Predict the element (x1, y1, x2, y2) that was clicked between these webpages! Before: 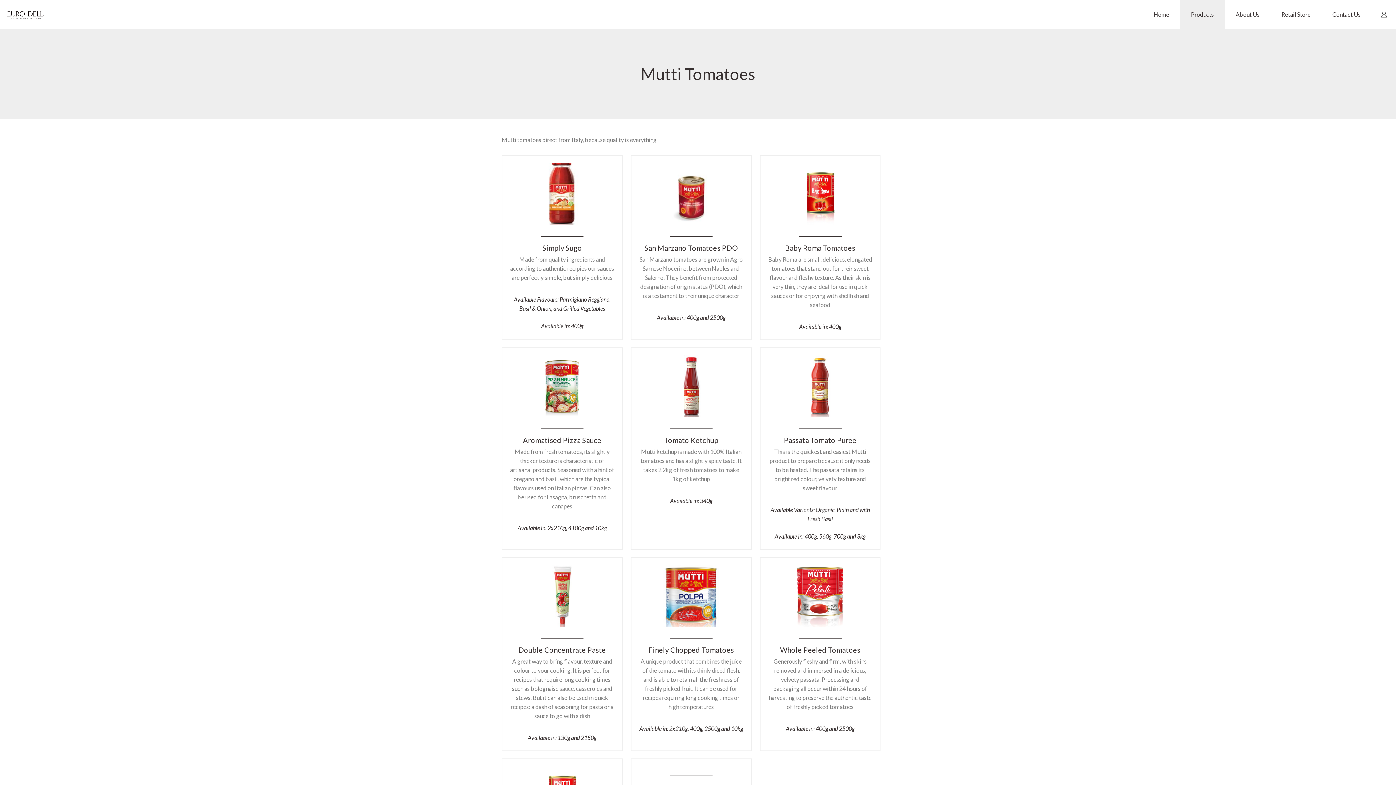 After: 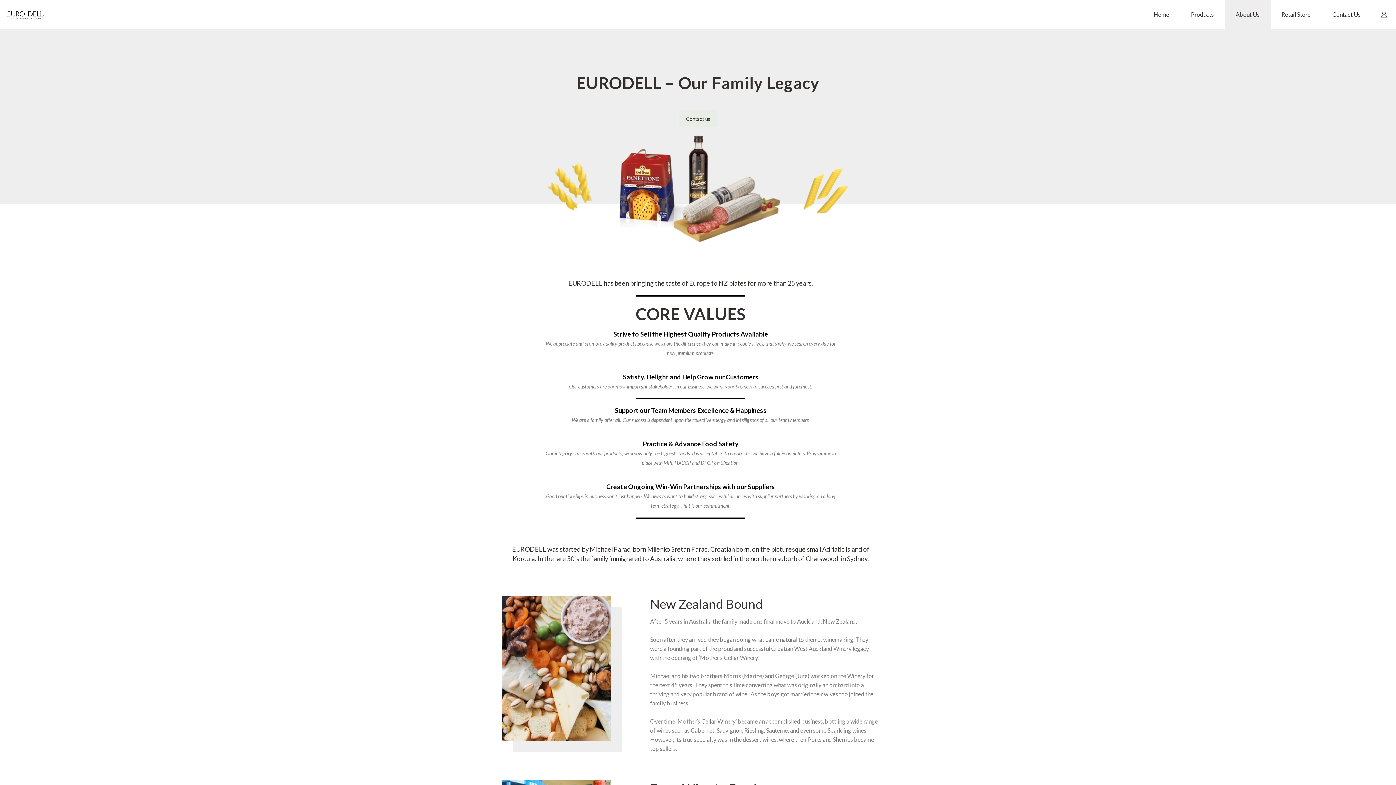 Action: label: About Us bbox: (1225, 0, 1270, 29)